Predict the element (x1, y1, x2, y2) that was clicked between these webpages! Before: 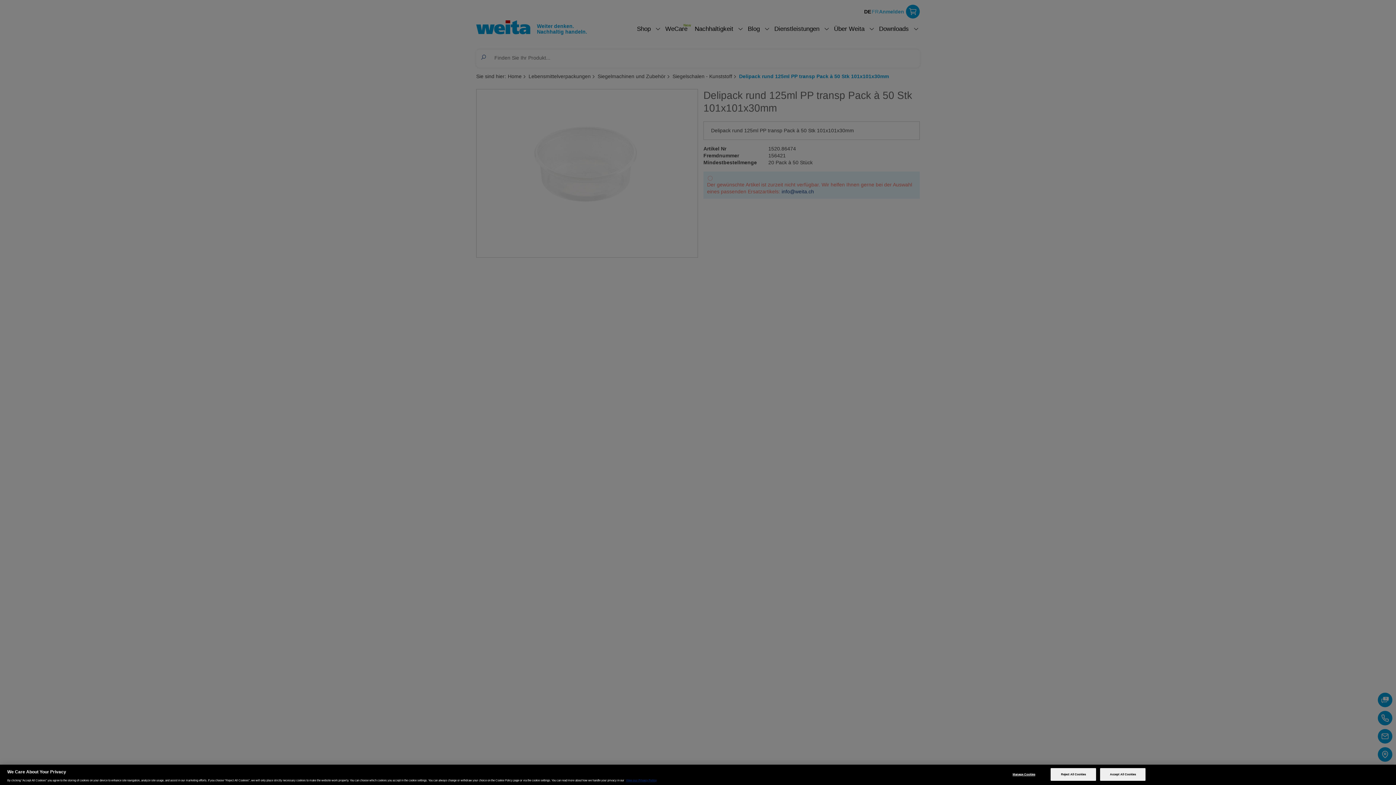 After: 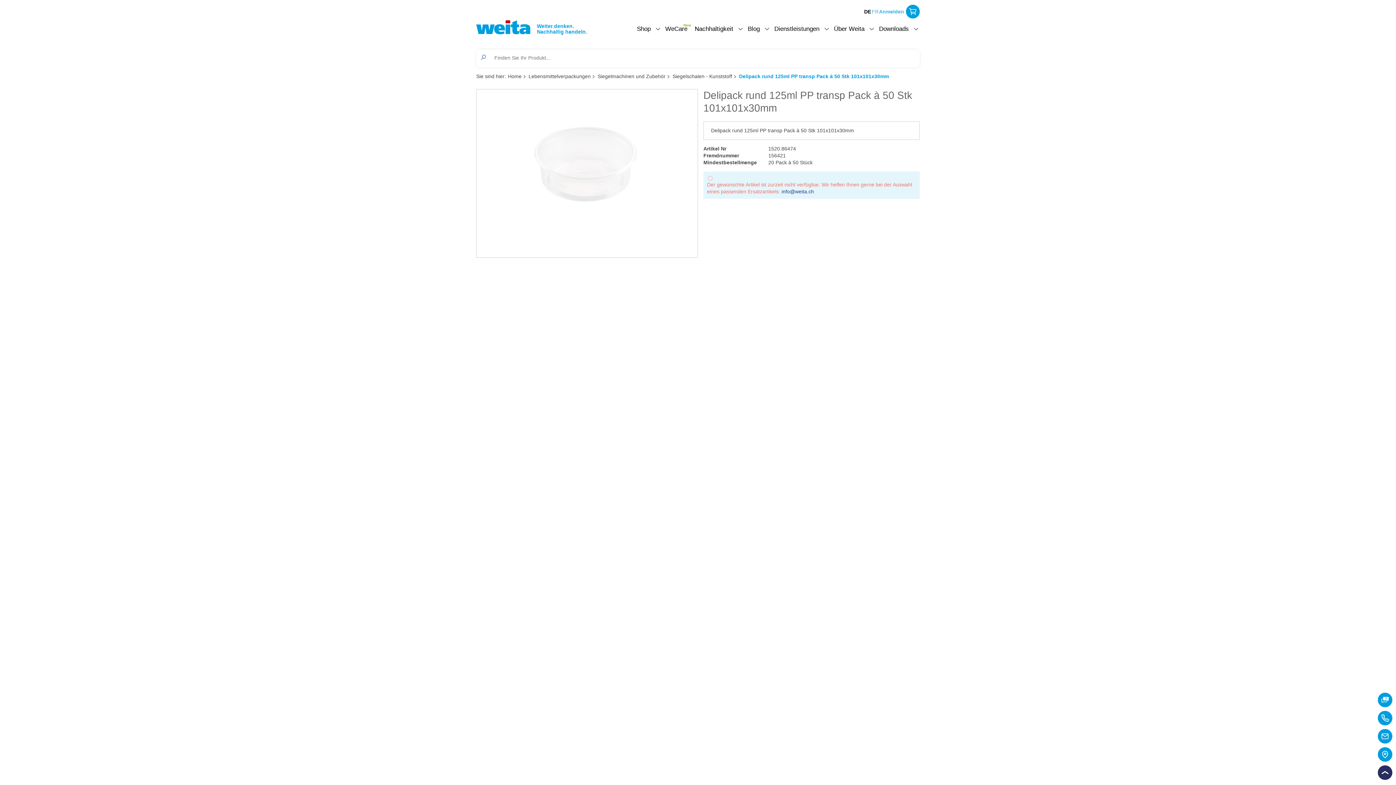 Action: bbox: (1100, 768, 1145, 781) label: Accept All Cookies